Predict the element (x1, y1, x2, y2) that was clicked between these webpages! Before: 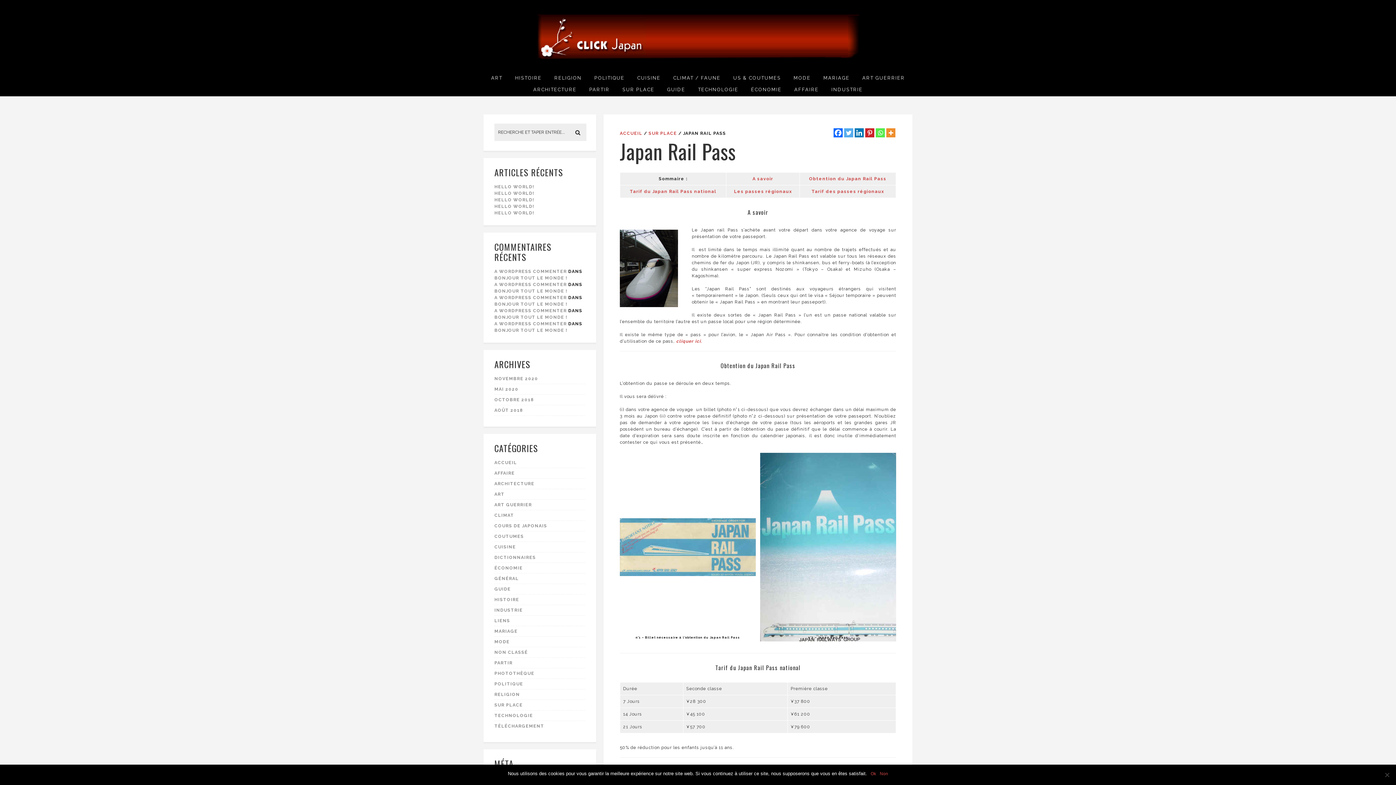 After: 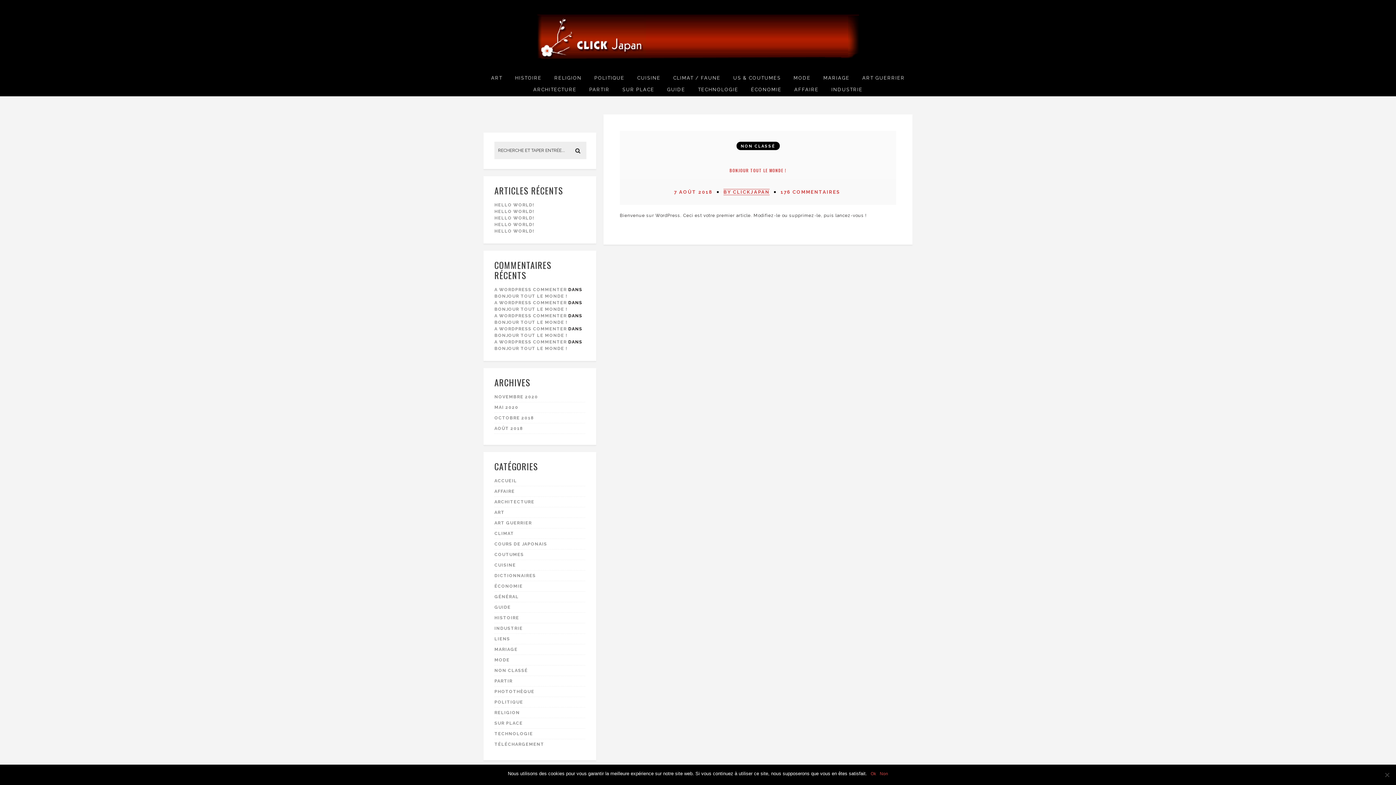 Action: bbox: (494, 408, 523, 413) label: AOÛT 2018